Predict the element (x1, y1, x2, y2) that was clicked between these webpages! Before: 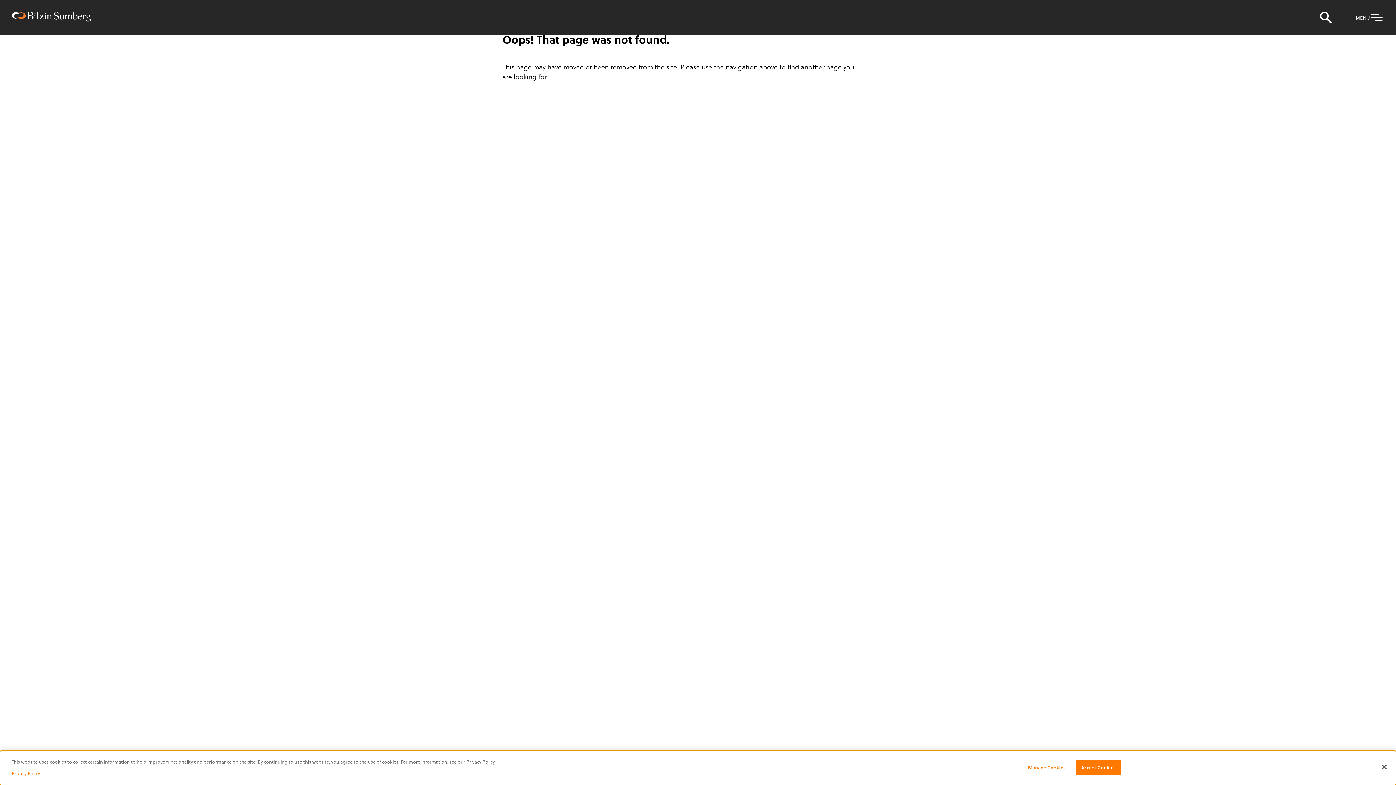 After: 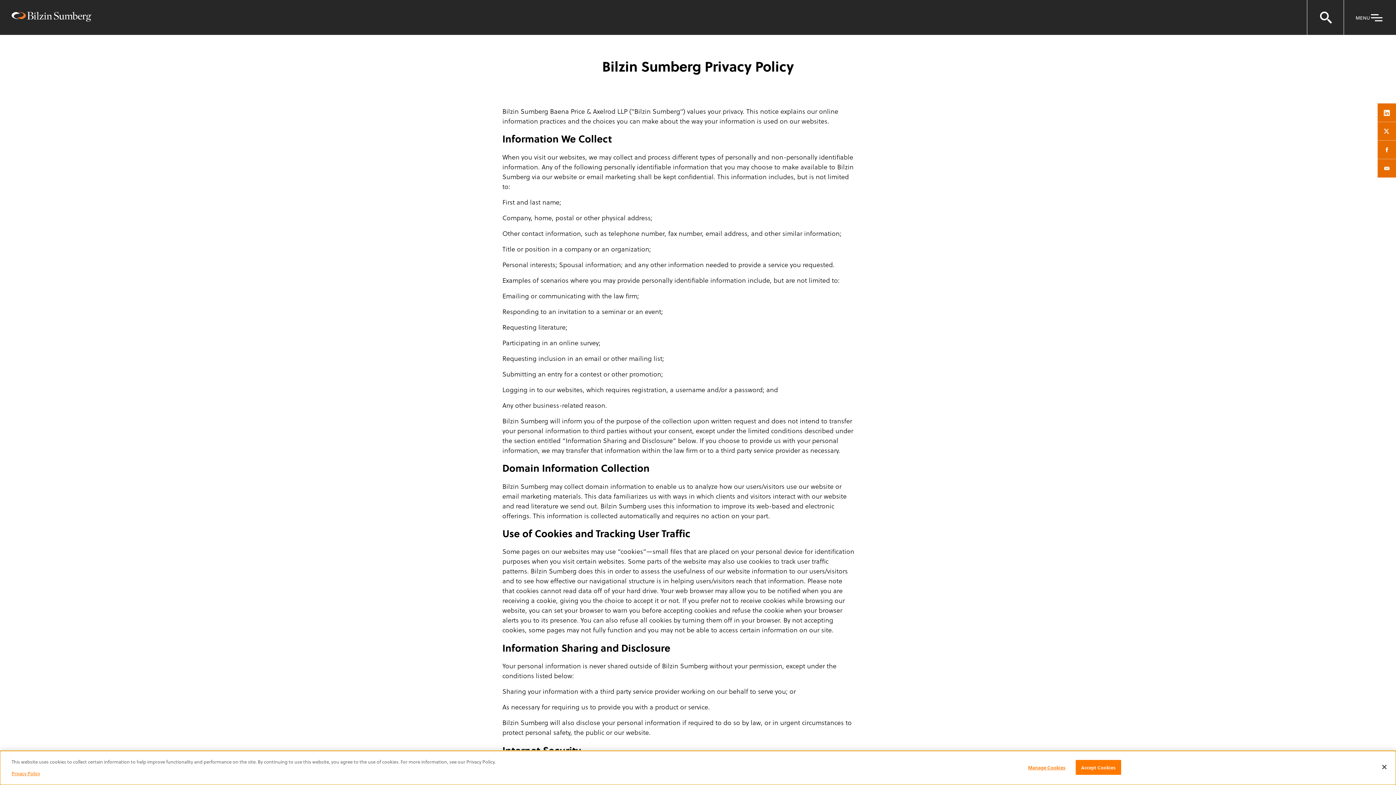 Action: bbox: (11, 770, 40, 777) label: Privacy Policy